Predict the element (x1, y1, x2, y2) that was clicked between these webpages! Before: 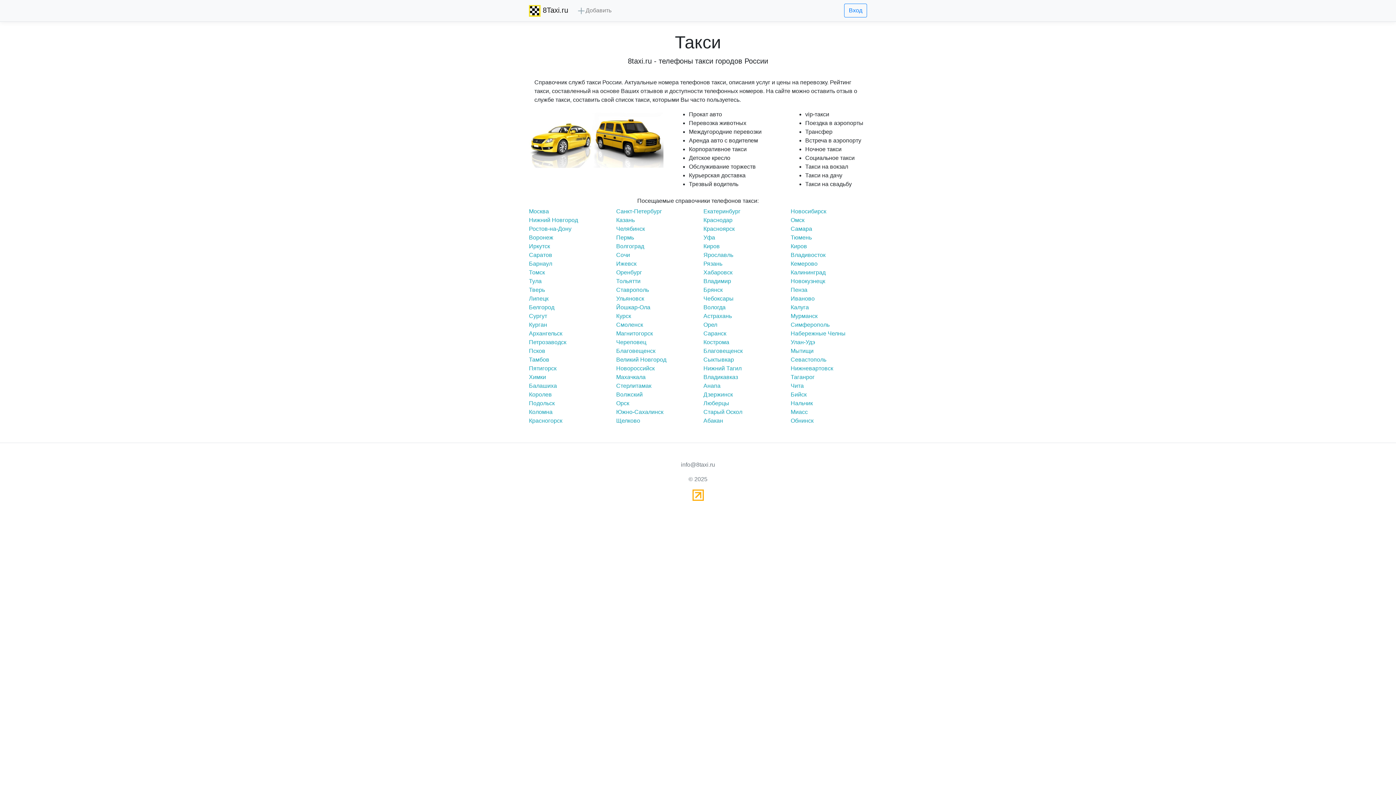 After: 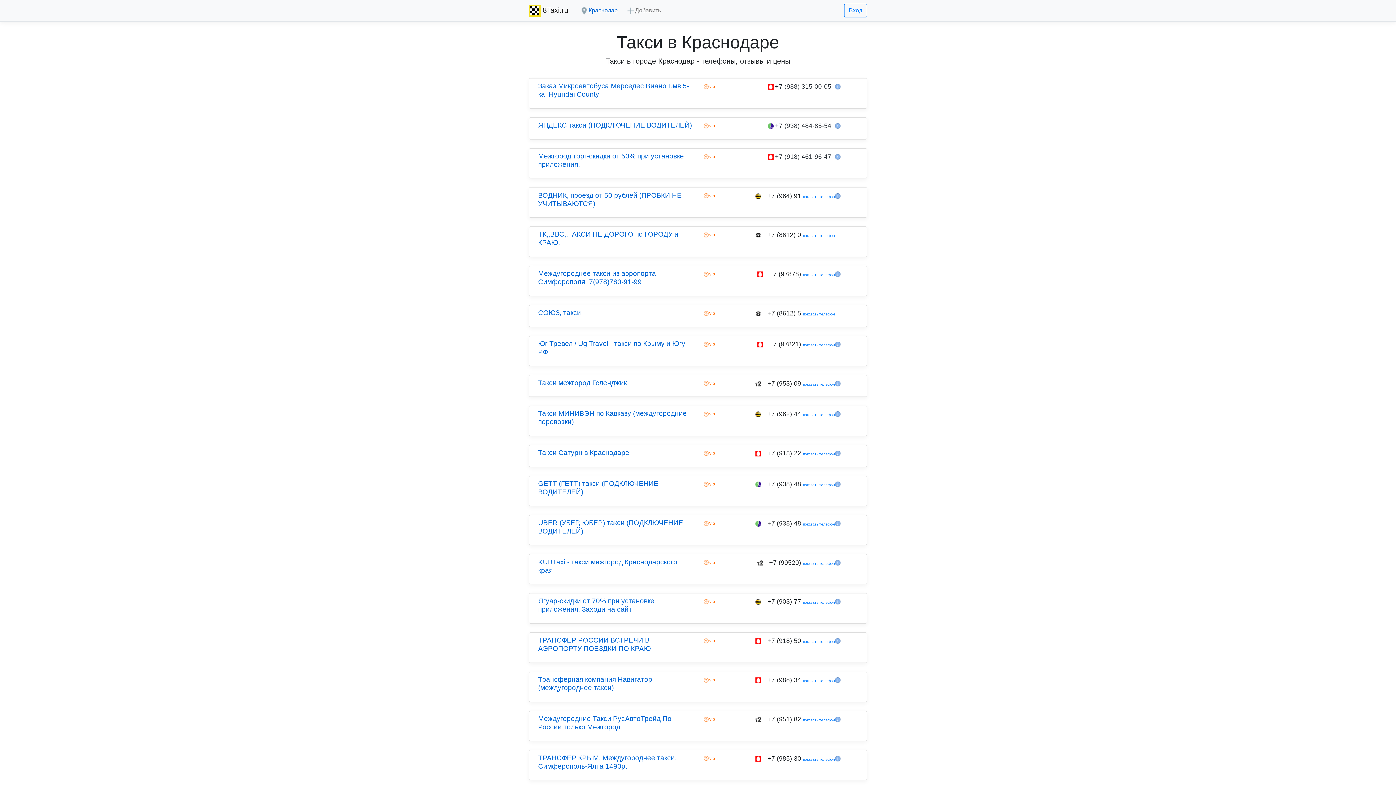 Action: label: Краснодар bbox: (703, 217, 732, 223)